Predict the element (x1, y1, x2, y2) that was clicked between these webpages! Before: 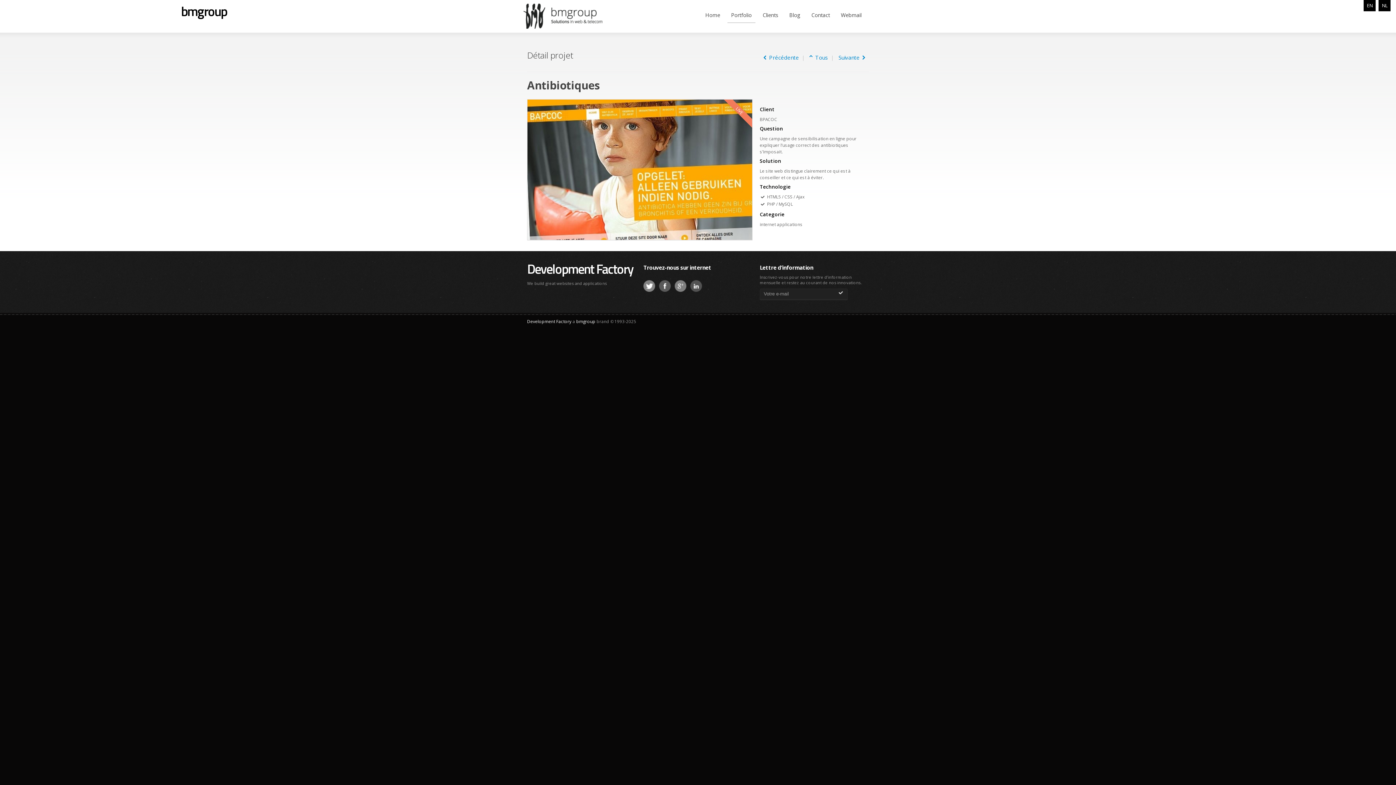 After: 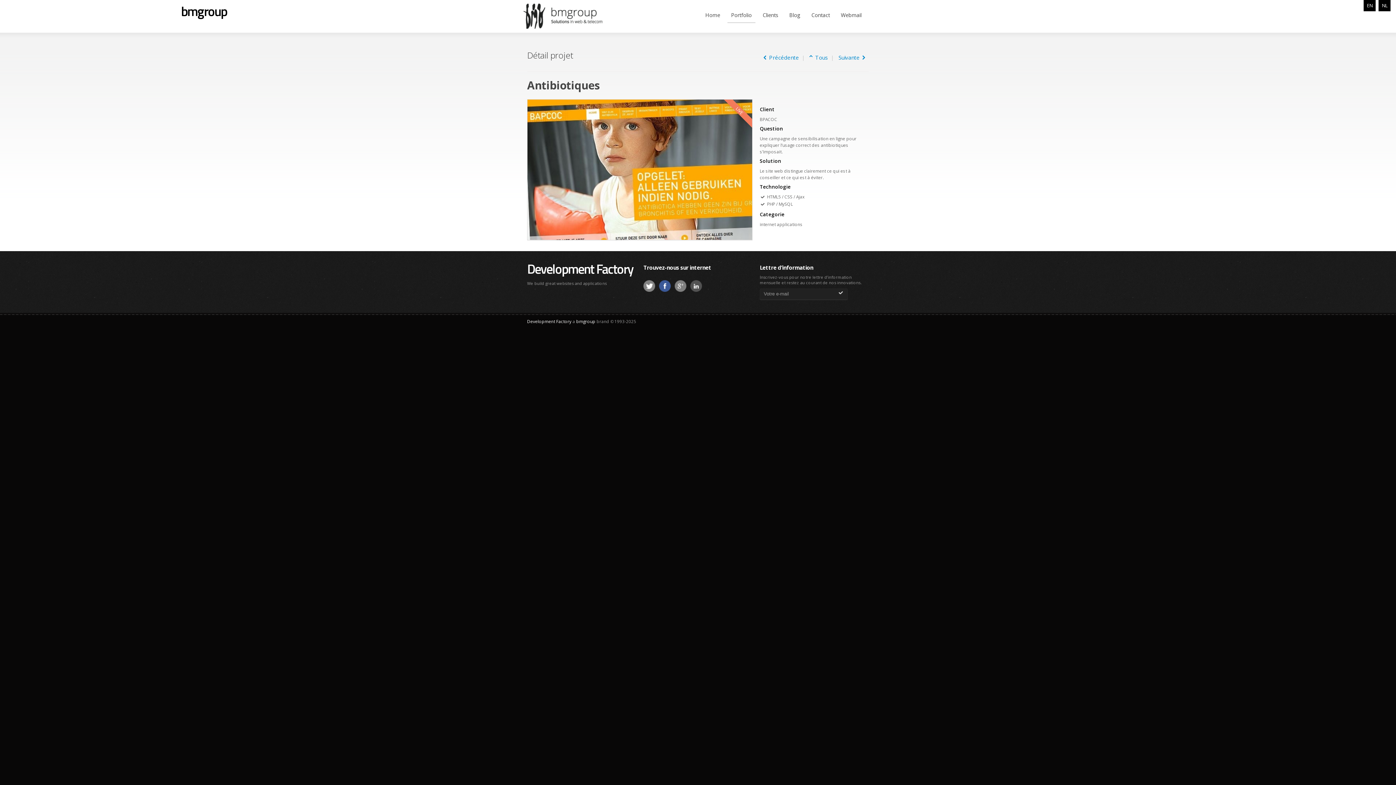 Action: bbox: (659, 280, 670, 292)